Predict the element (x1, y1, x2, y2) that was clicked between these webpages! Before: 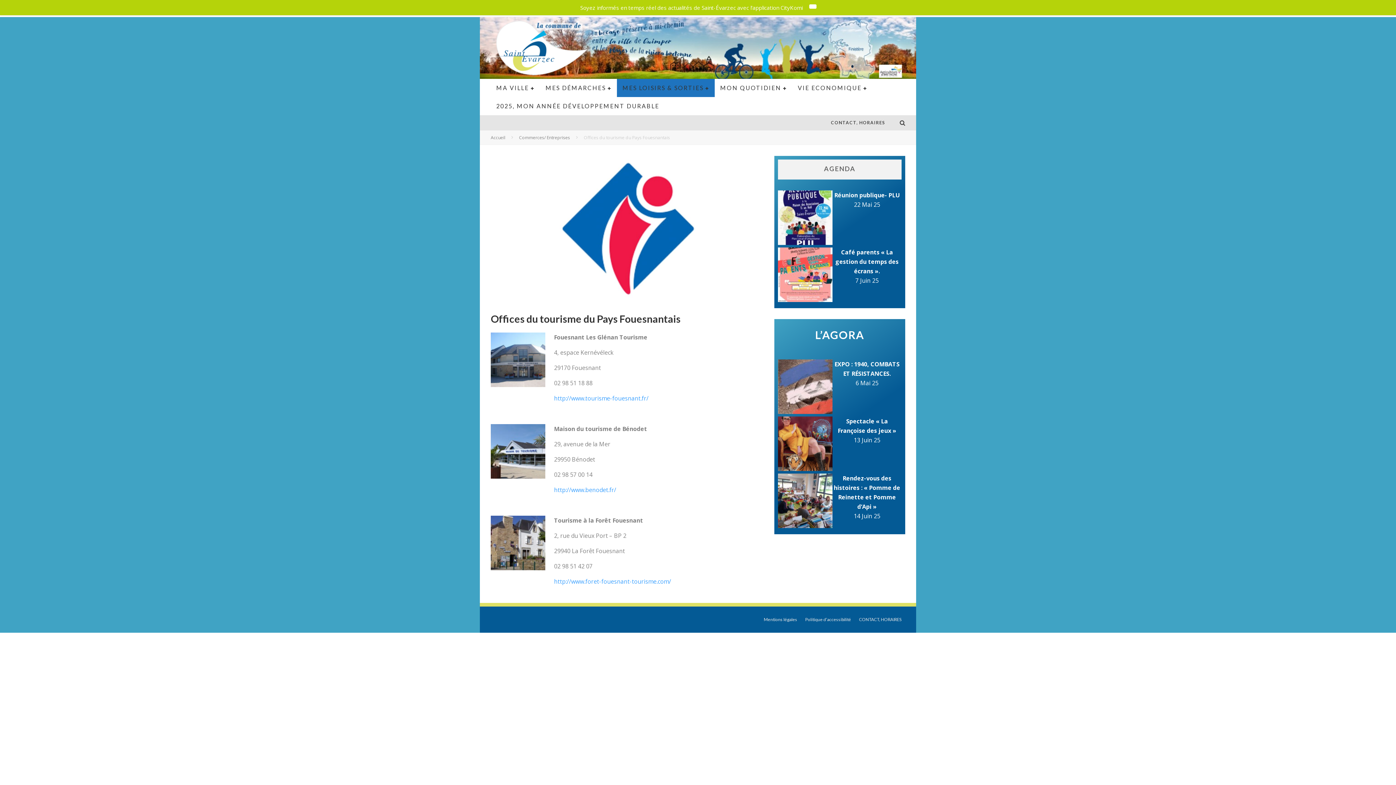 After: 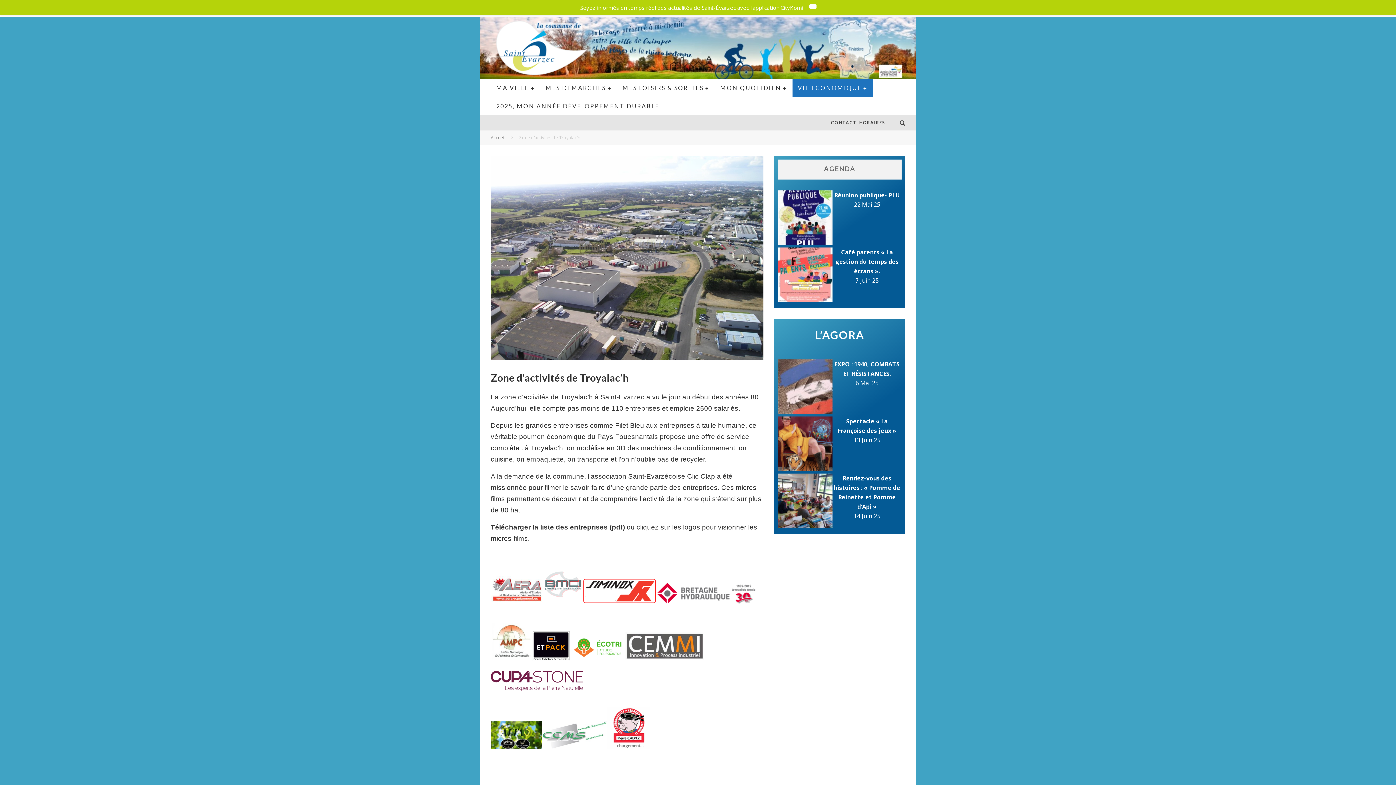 Action: bbox: (792, 78, 872, 97) label: VIE ECONOMIQUE